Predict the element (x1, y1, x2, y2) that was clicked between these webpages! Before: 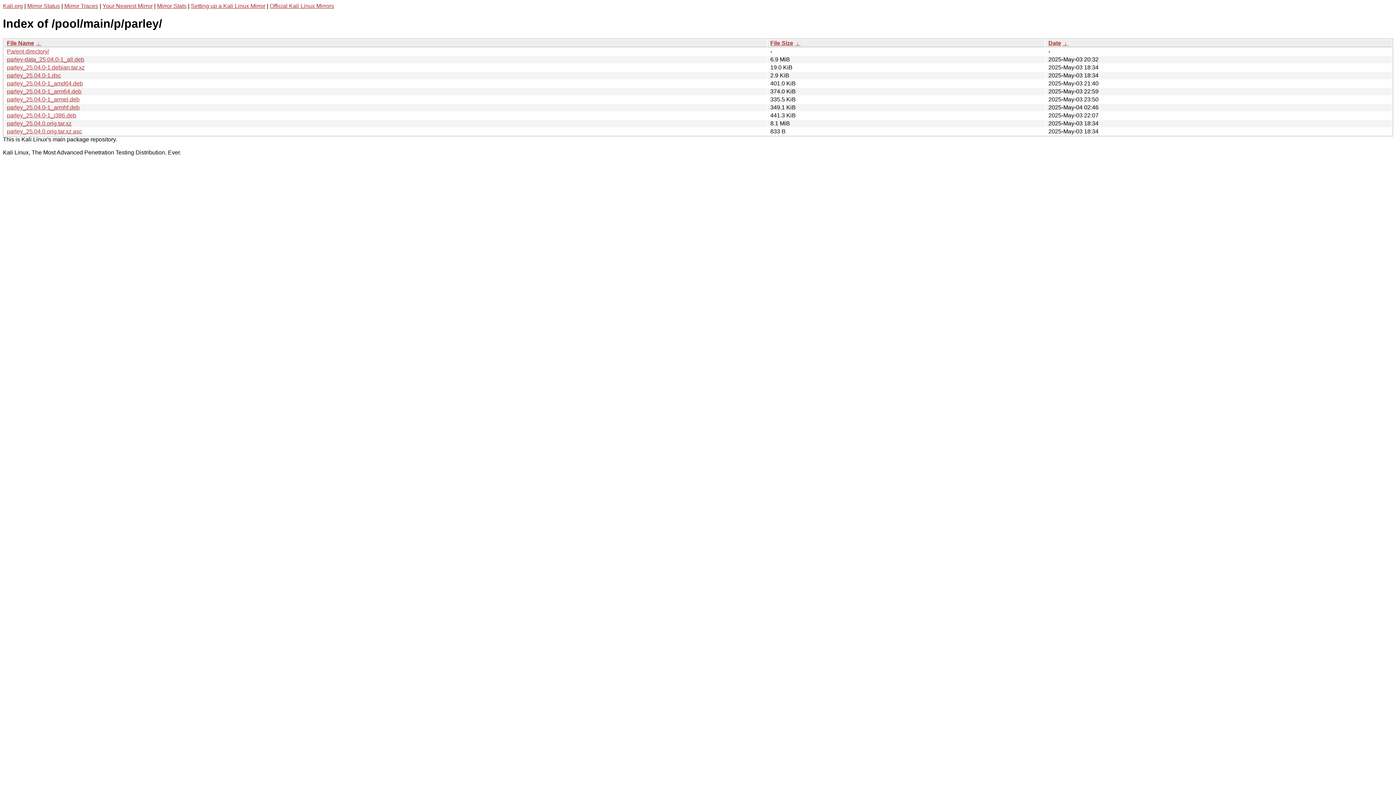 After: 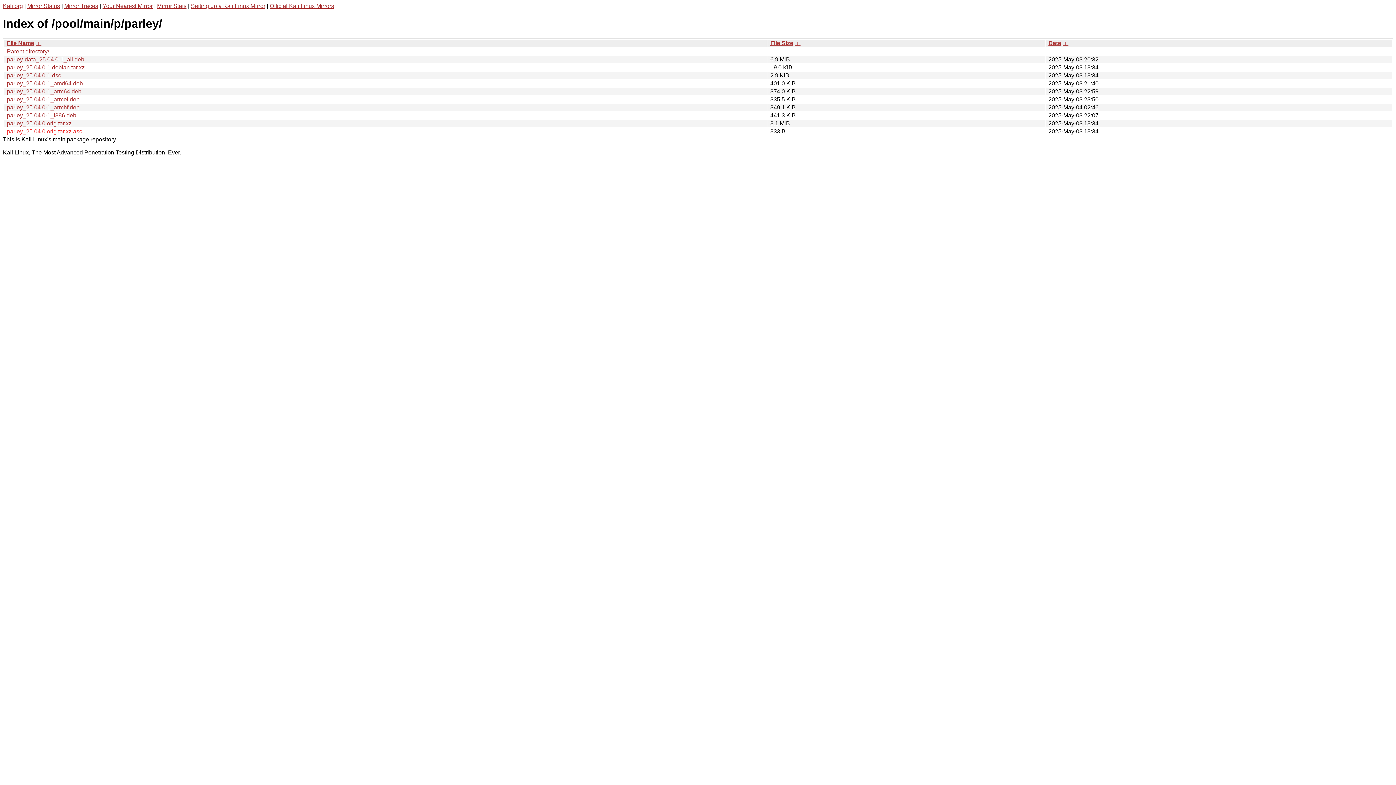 Action: bbox: (6, 128, 82, 134) label: parley_25.04.0.orig.tar.xz.asc